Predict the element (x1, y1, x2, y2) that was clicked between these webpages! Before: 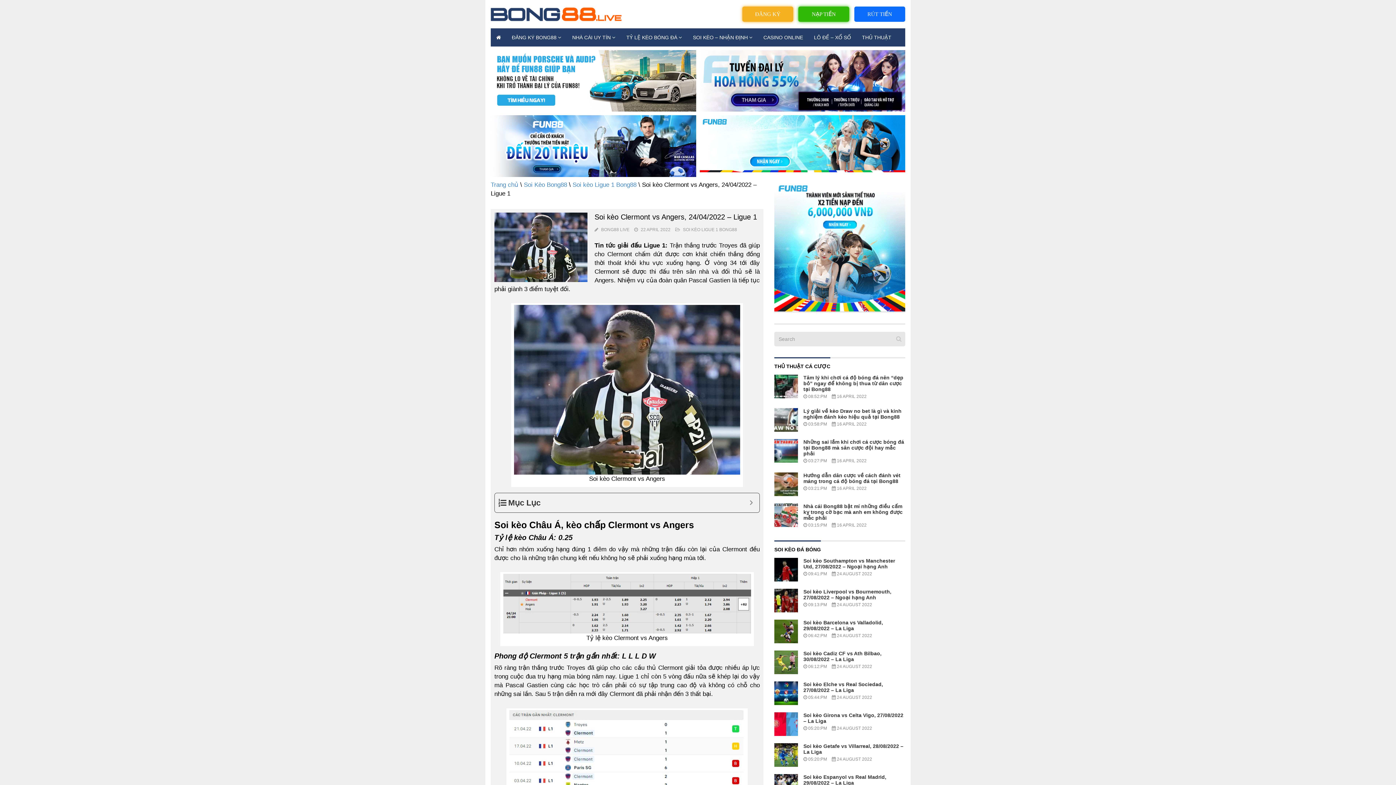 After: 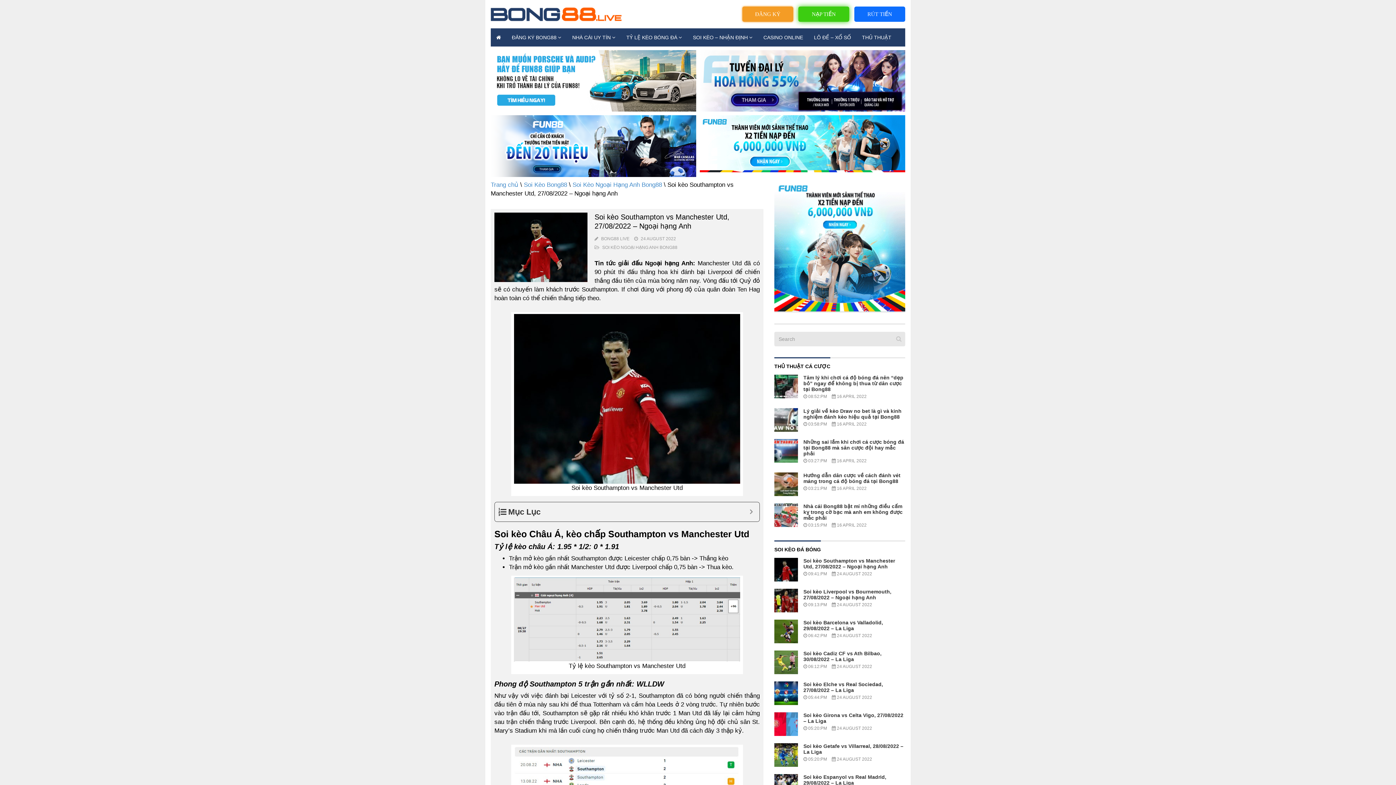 Action: bbox: (803, 558, 895, 569) label: Soi kèo Southampton vs Manchester Utd, 27/08/2022 – Ngoại hạng Anh